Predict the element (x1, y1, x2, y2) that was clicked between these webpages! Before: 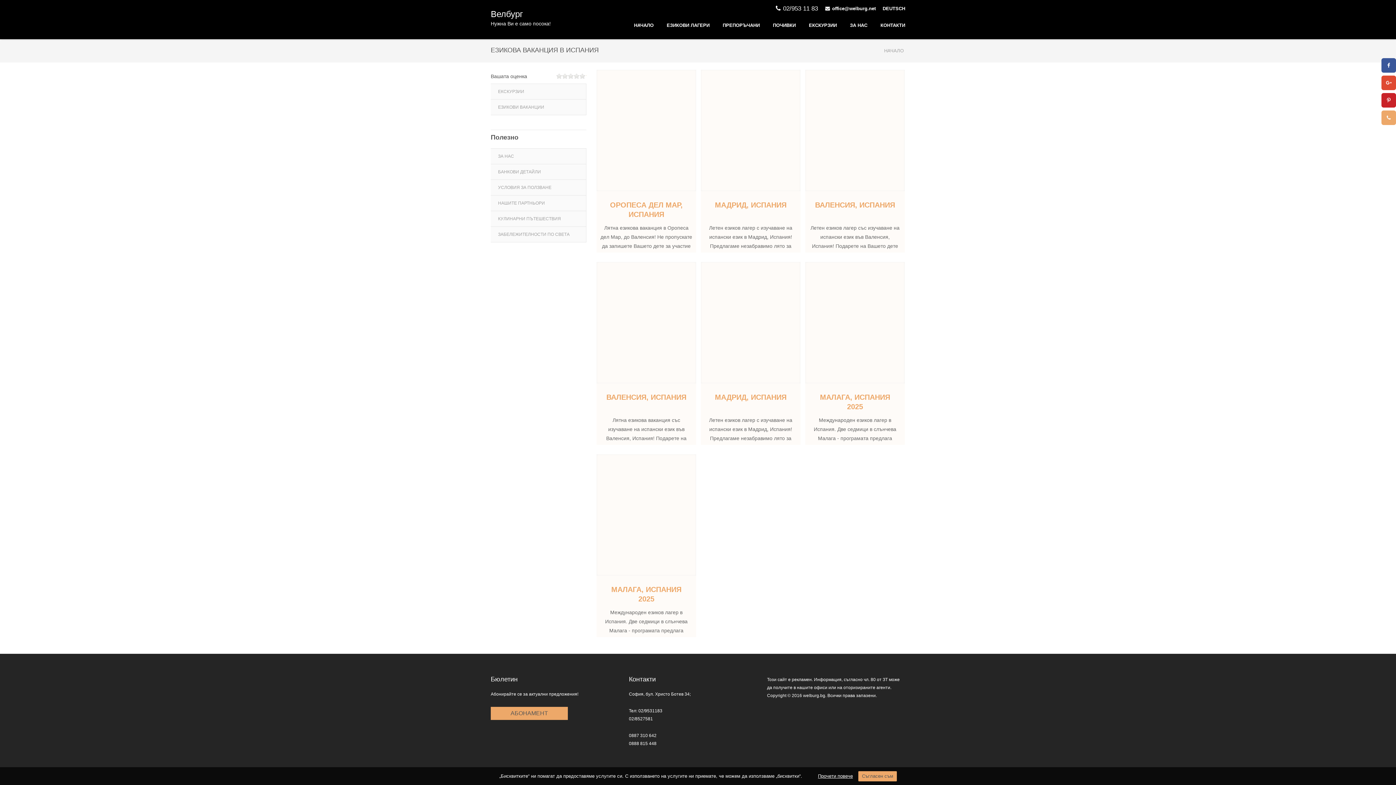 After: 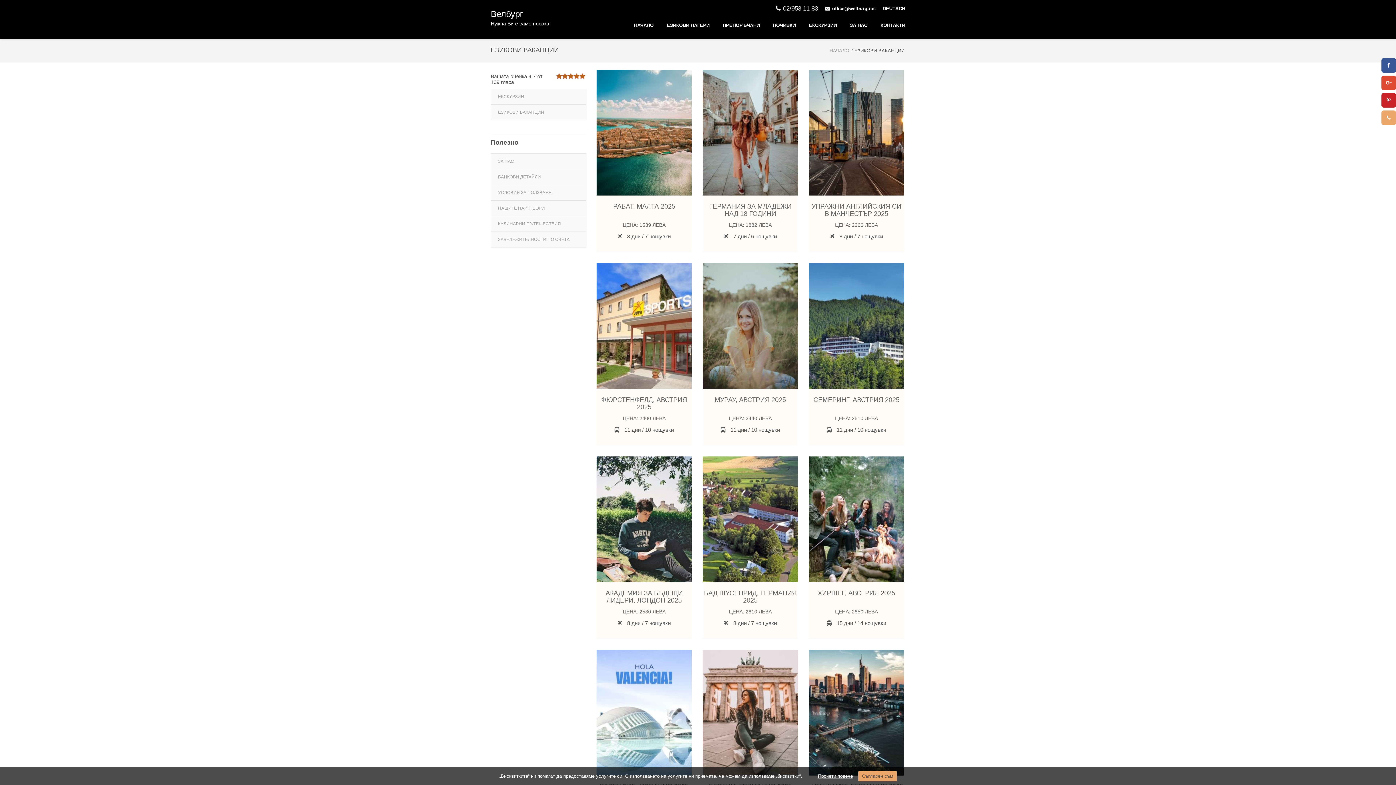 Action: label: ЕЗИКОВИ ВАКАНЦИИ bbox: (490, 99, 586, 114)